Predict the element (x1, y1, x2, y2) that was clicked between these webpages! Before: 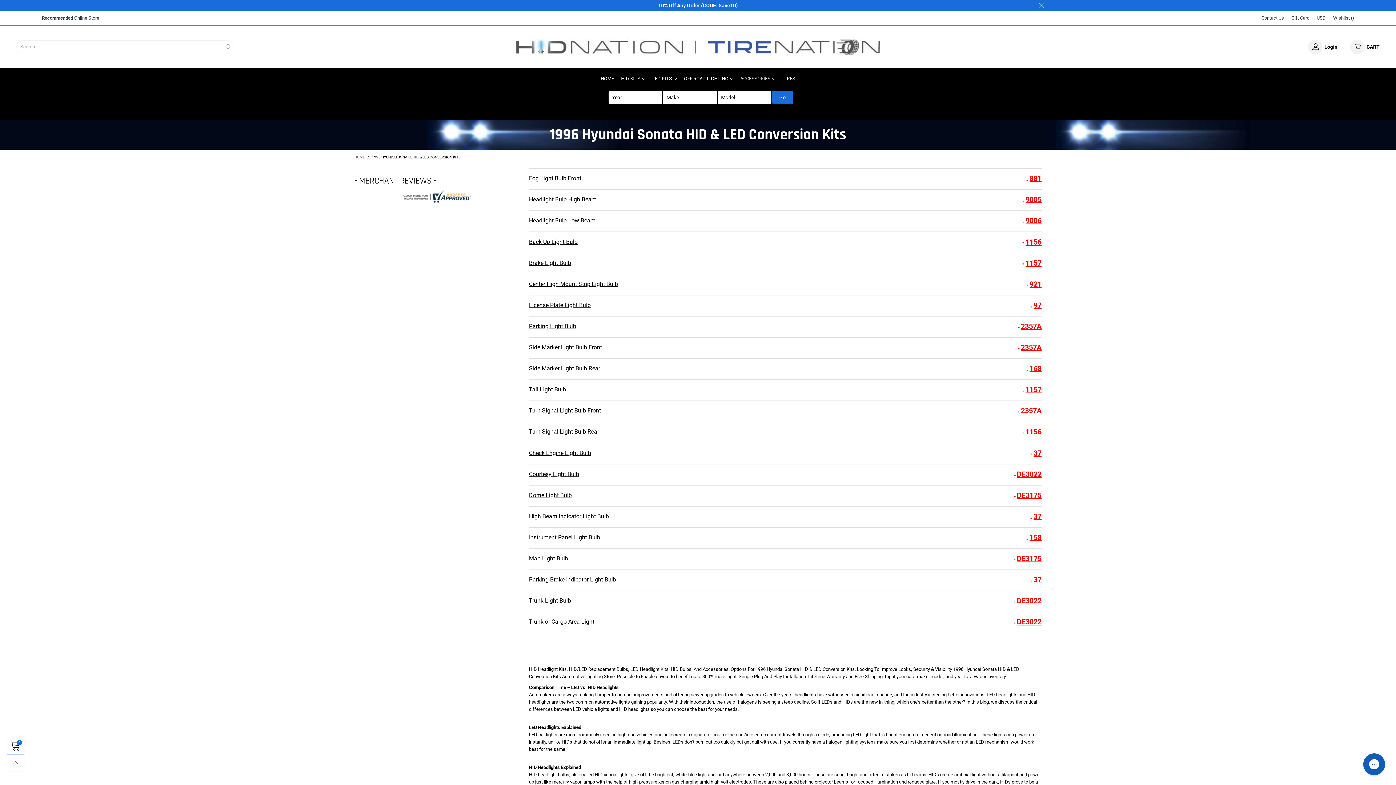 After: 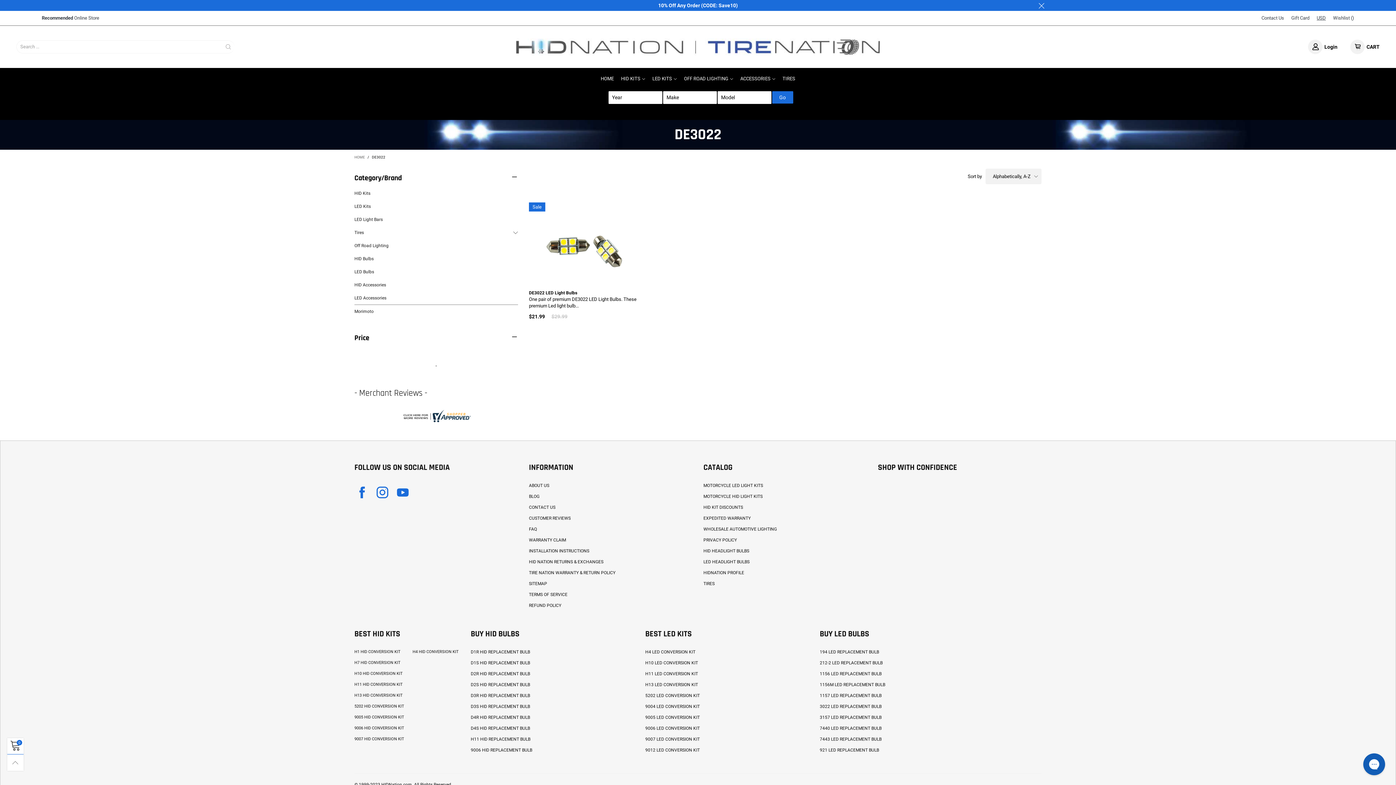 Action: label: DE3022 bbox: (1017, 617, 1041, 626)